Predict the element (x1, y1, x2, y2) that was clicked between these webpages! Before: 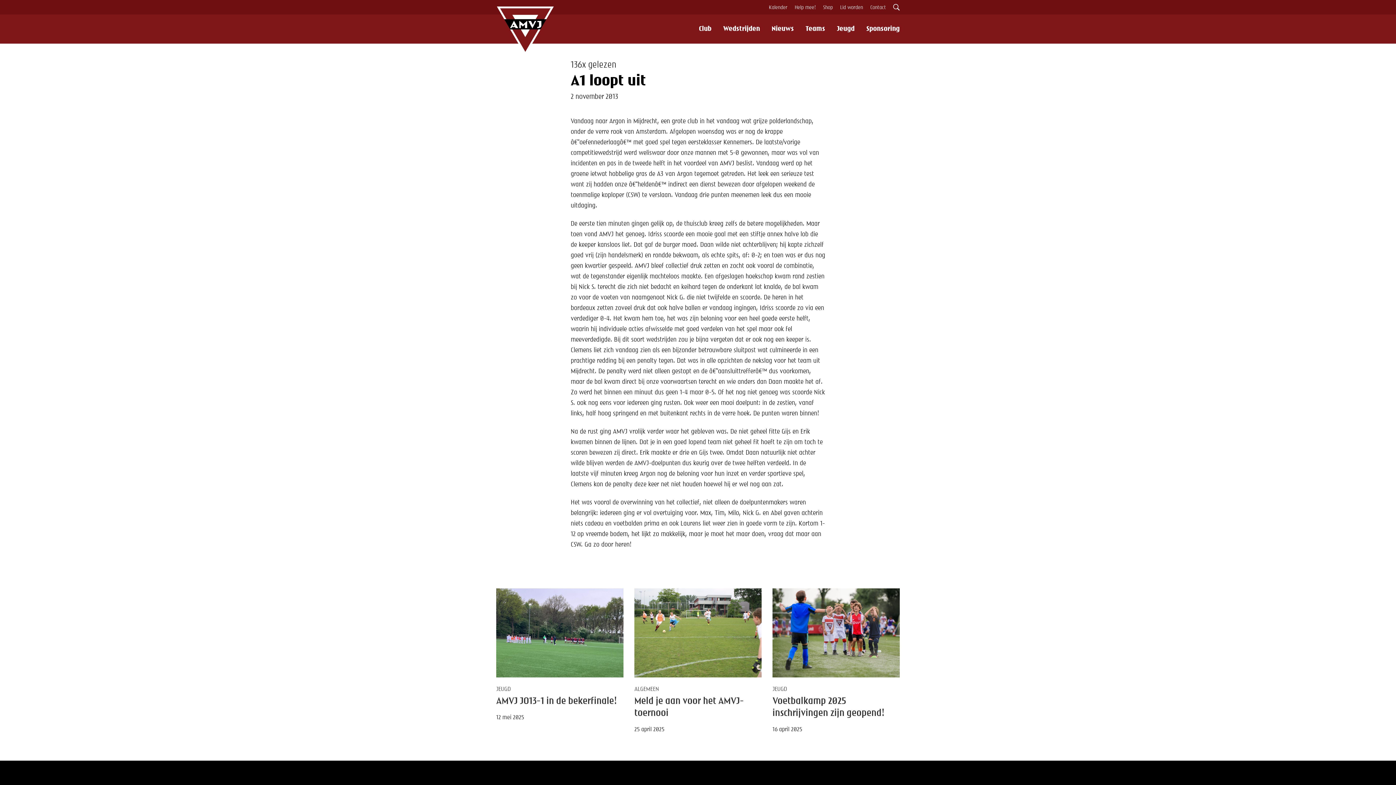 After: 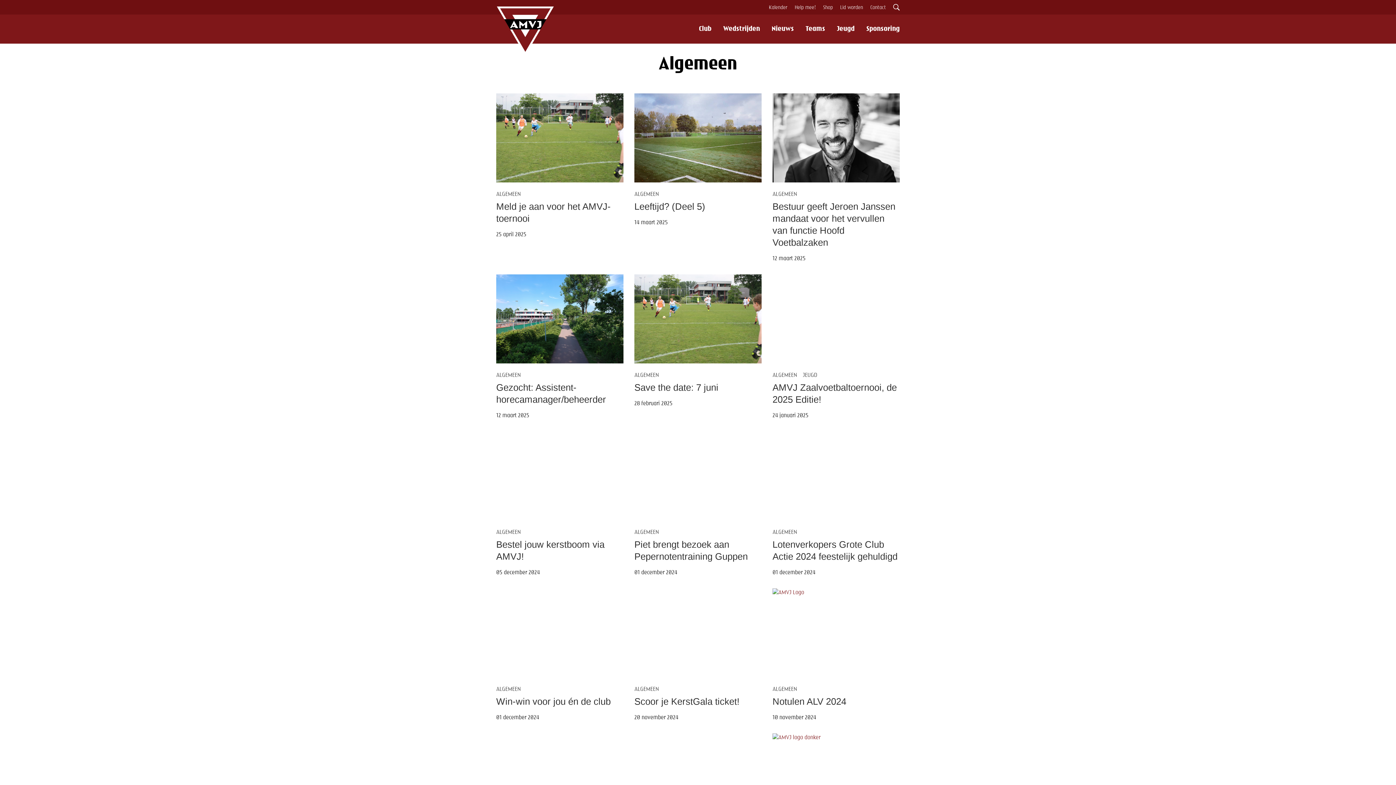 Action: bbox: (634, 686, 659, 692) label: ALGEMEEN